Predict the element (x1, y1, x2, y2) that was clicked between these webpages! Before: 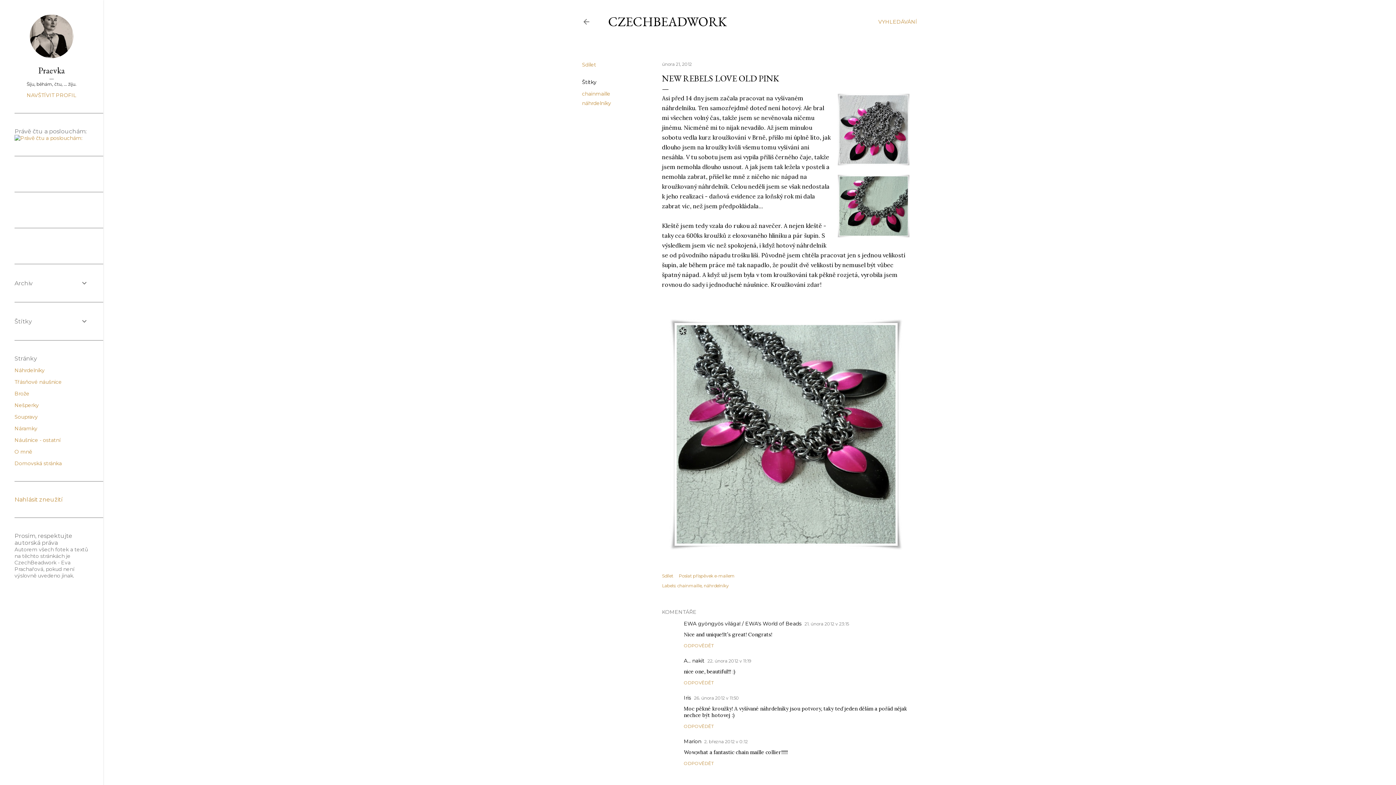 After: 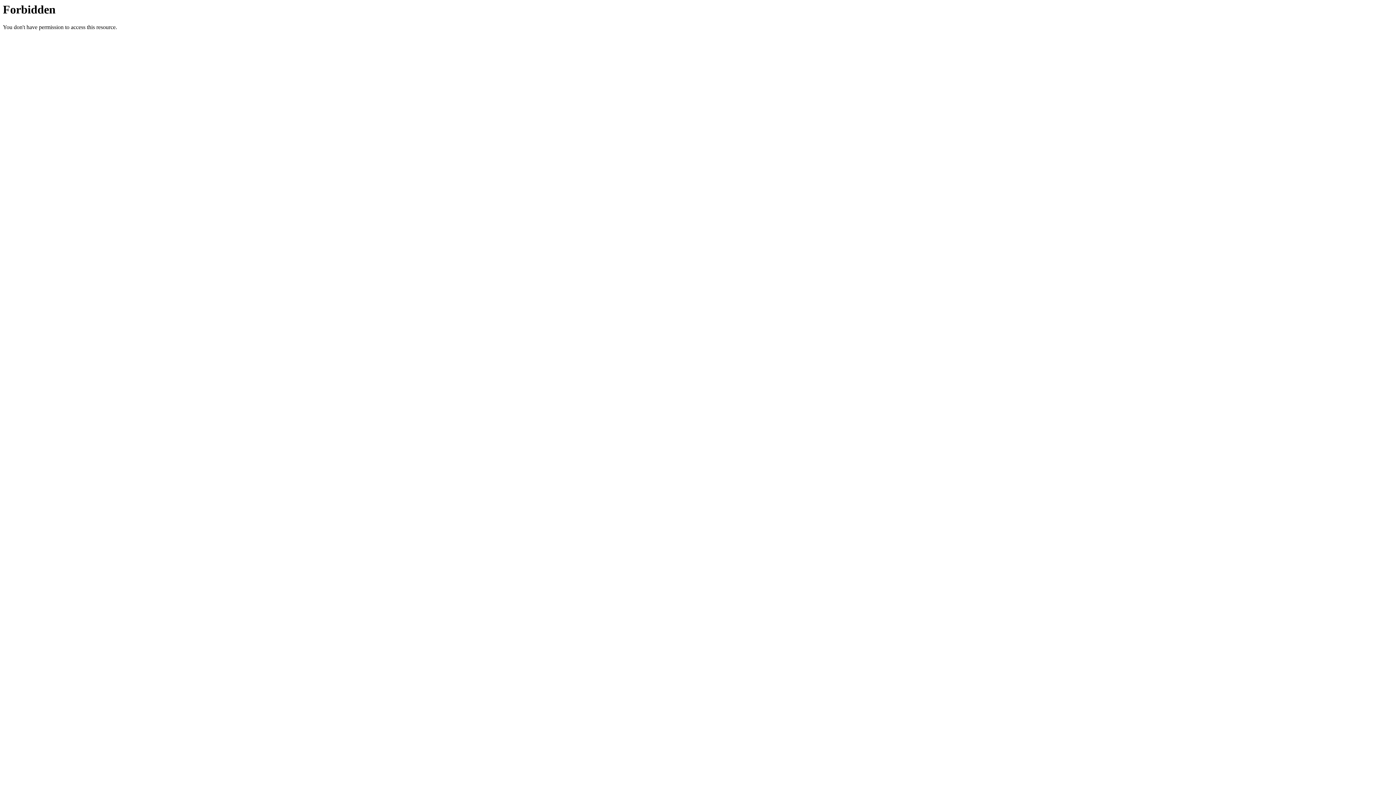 Action: bbox: (14, 134, 82, 141)